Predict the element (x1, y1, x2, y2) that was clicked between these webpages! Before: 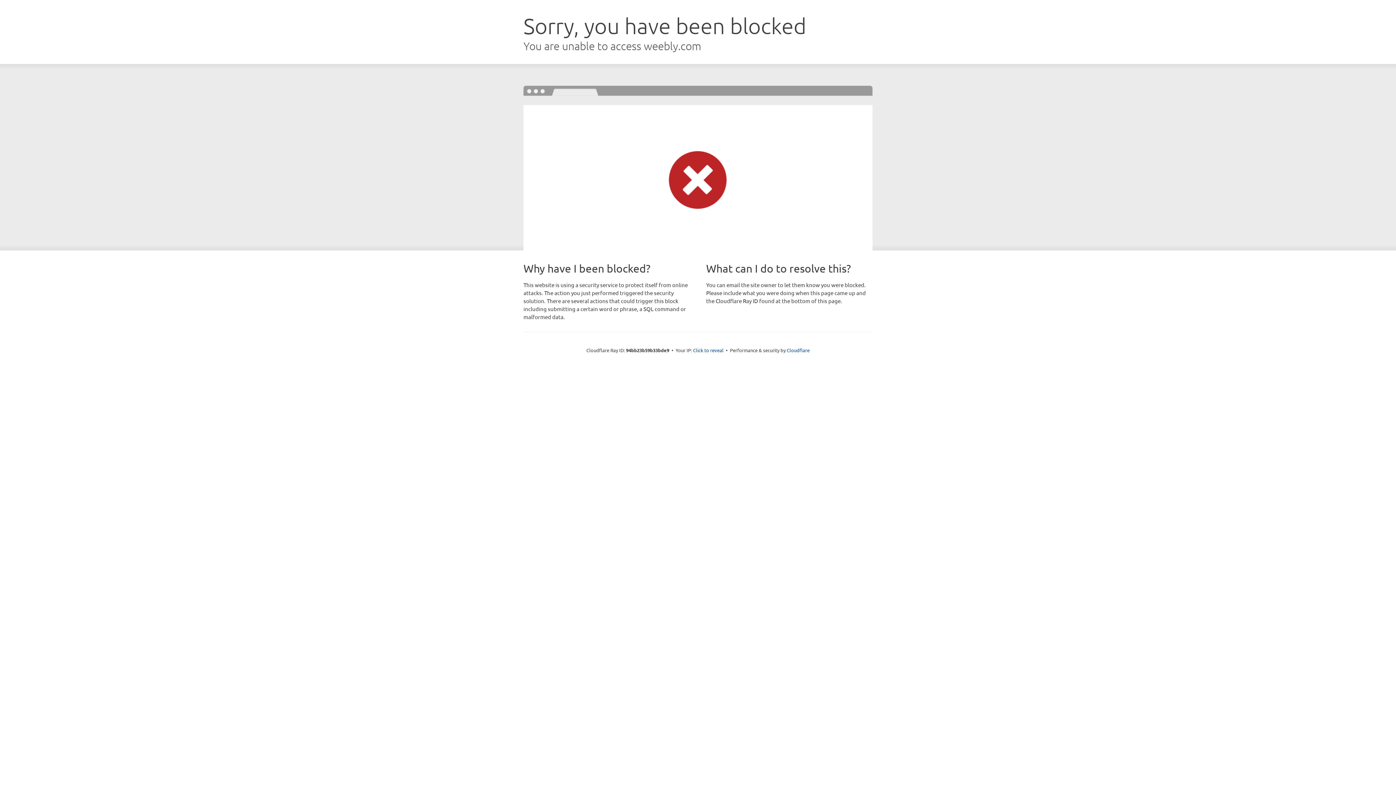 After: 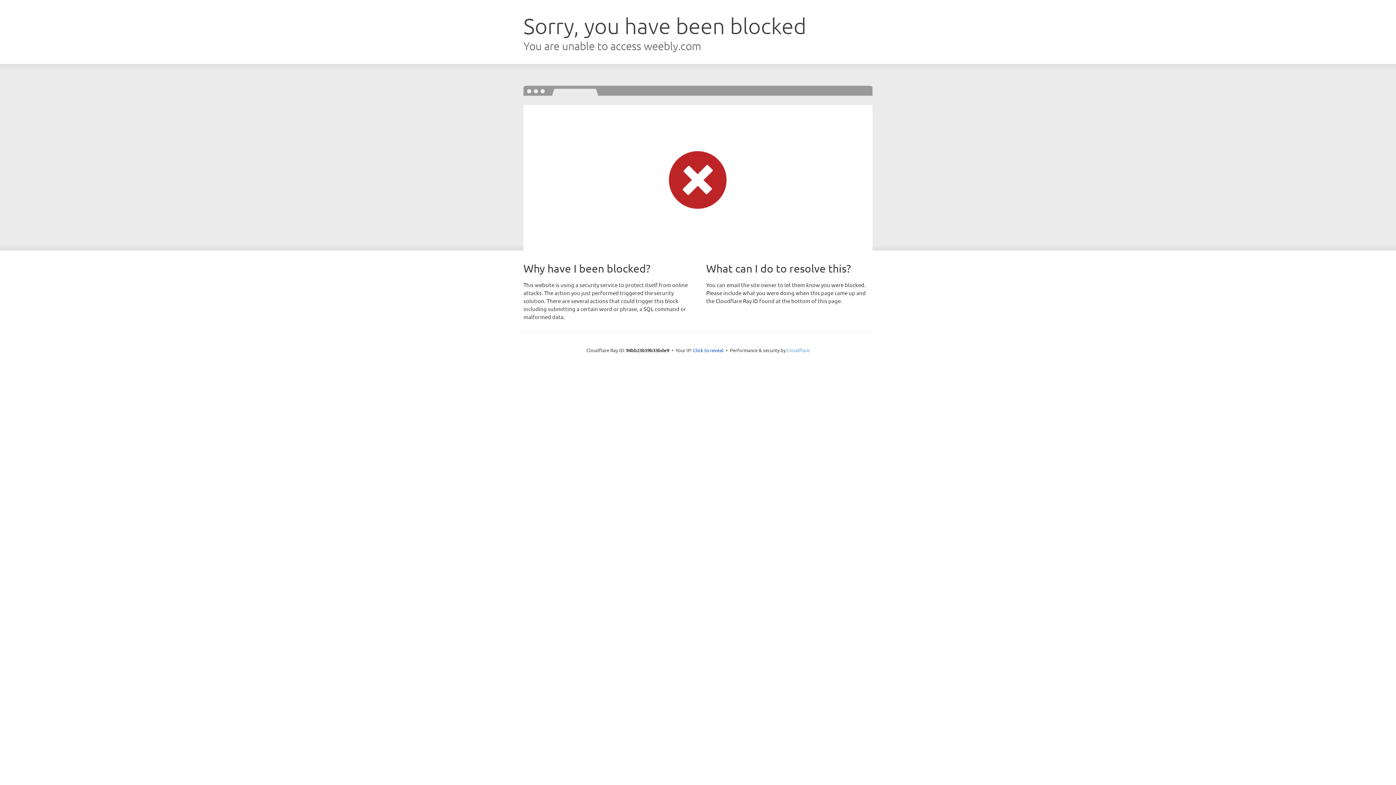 Action: label: Cloudflare bbox: (786, 347, 809, 353)